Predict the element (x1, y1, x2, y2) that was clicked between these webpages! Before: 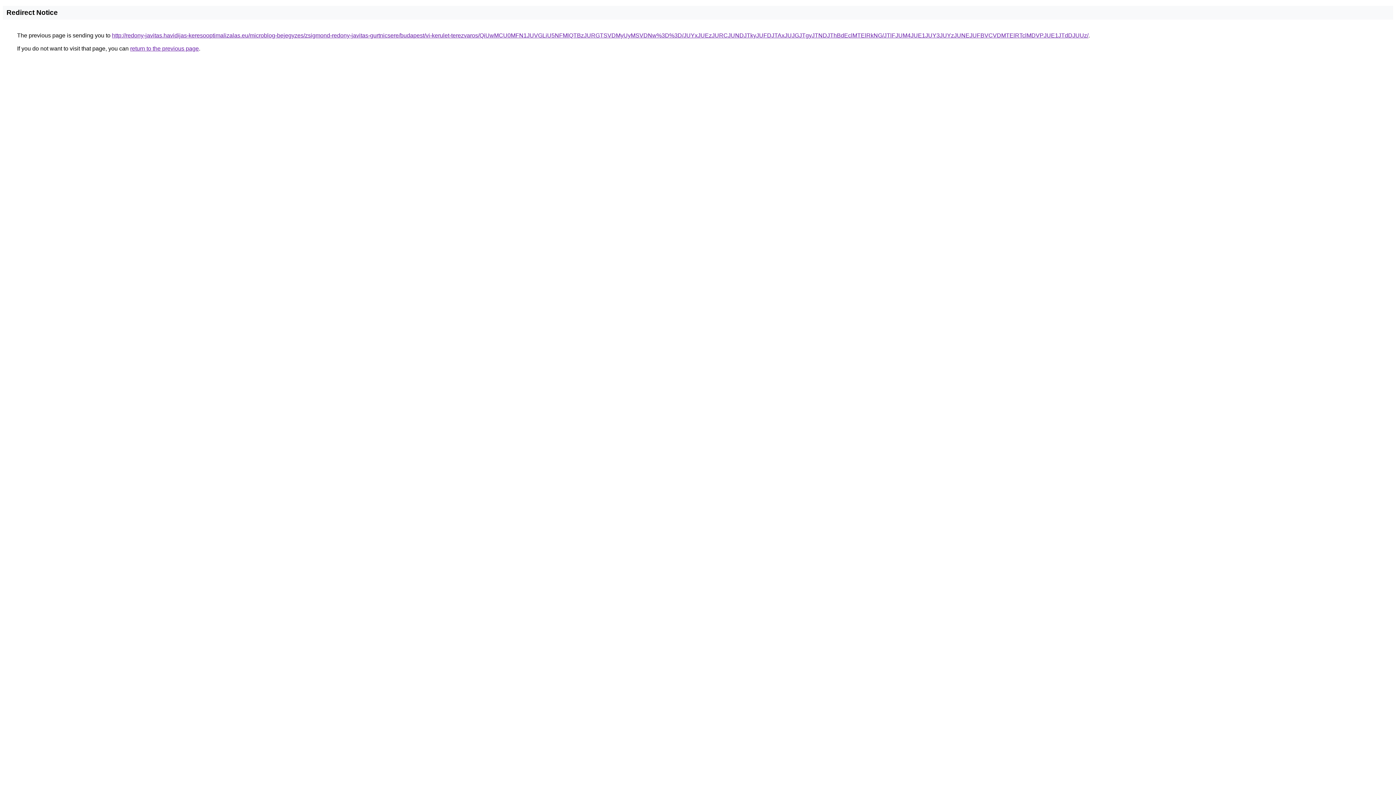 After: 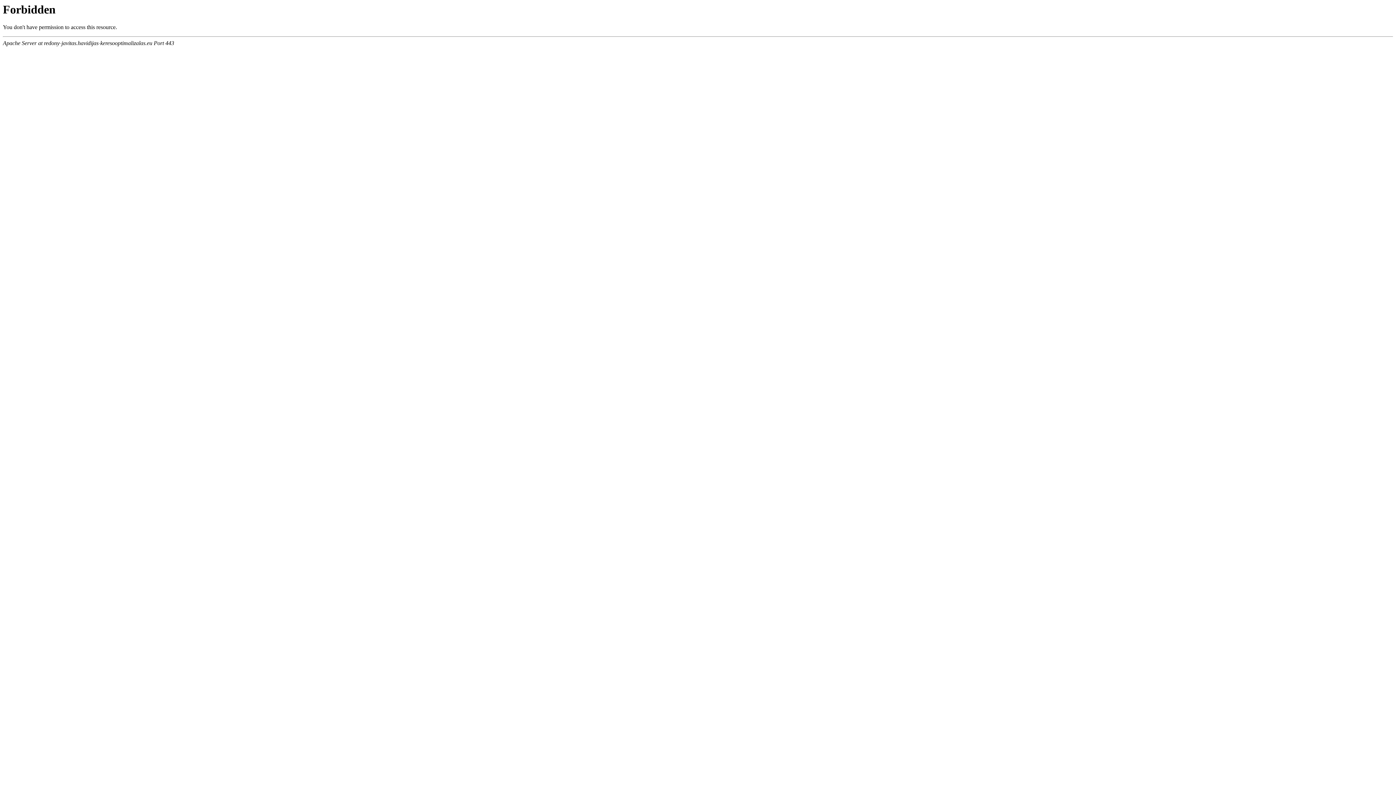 Action: label: http://redony-javitas.havidijas-keresooptimalizalas.eu/microblog-bejegyzes/zsigmond-redony-javitas-gurtnicsere/budapest/vi-kerulet-terezvaros/QiUwMCU0MFN1JUVGLiU5NFMlQTBzJURGTSVDMyUyMSVDNw%3D%3D/JUYxJUEzJURCJUNDJTkyJUFDJTAxJUJGJTgyJTNDJThBdEclMTElRkNG/JTlFJUM4JUE1JUY3JUYzJUNEJUFBVCVDMTElRTclMDVPJUE1JTdDJUUz/ bbox: (112, 32, 1088, 38)